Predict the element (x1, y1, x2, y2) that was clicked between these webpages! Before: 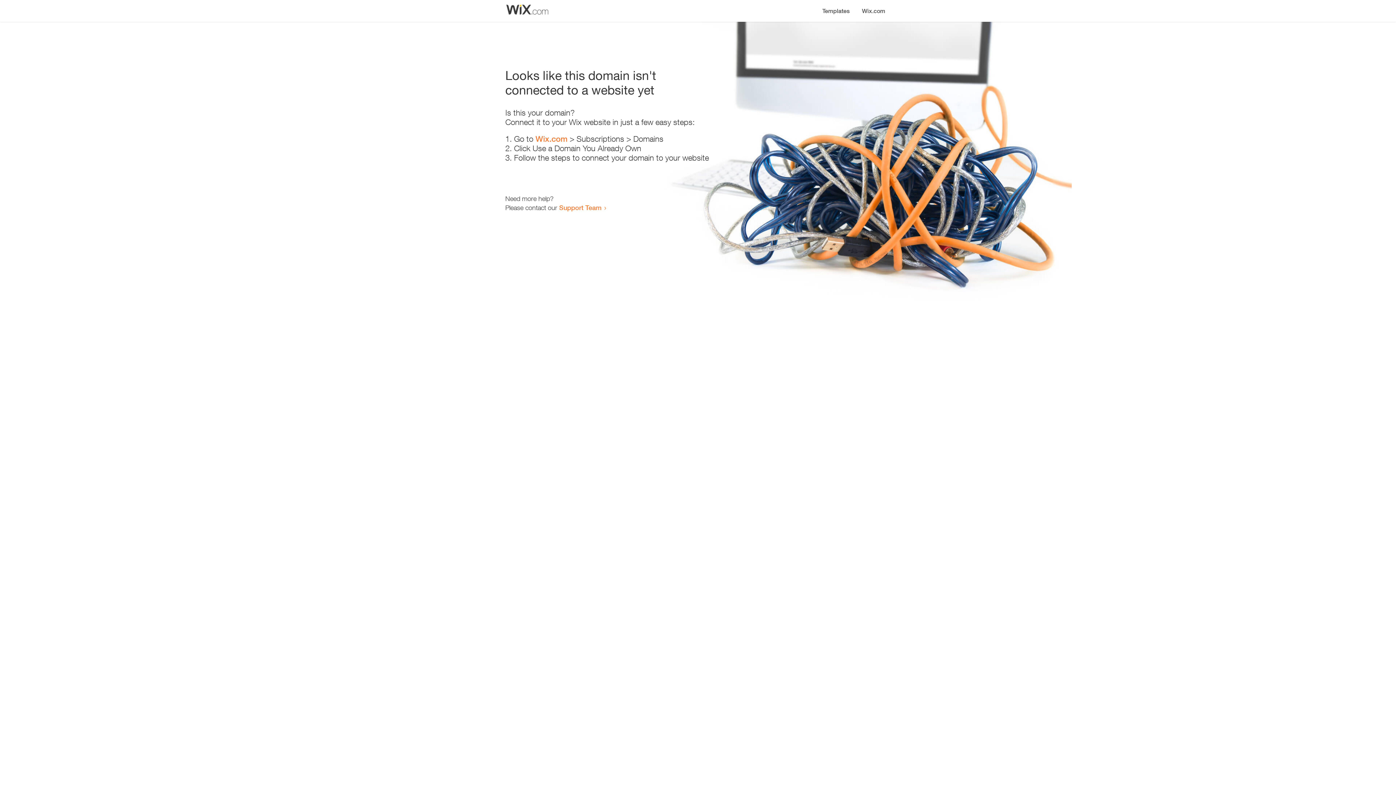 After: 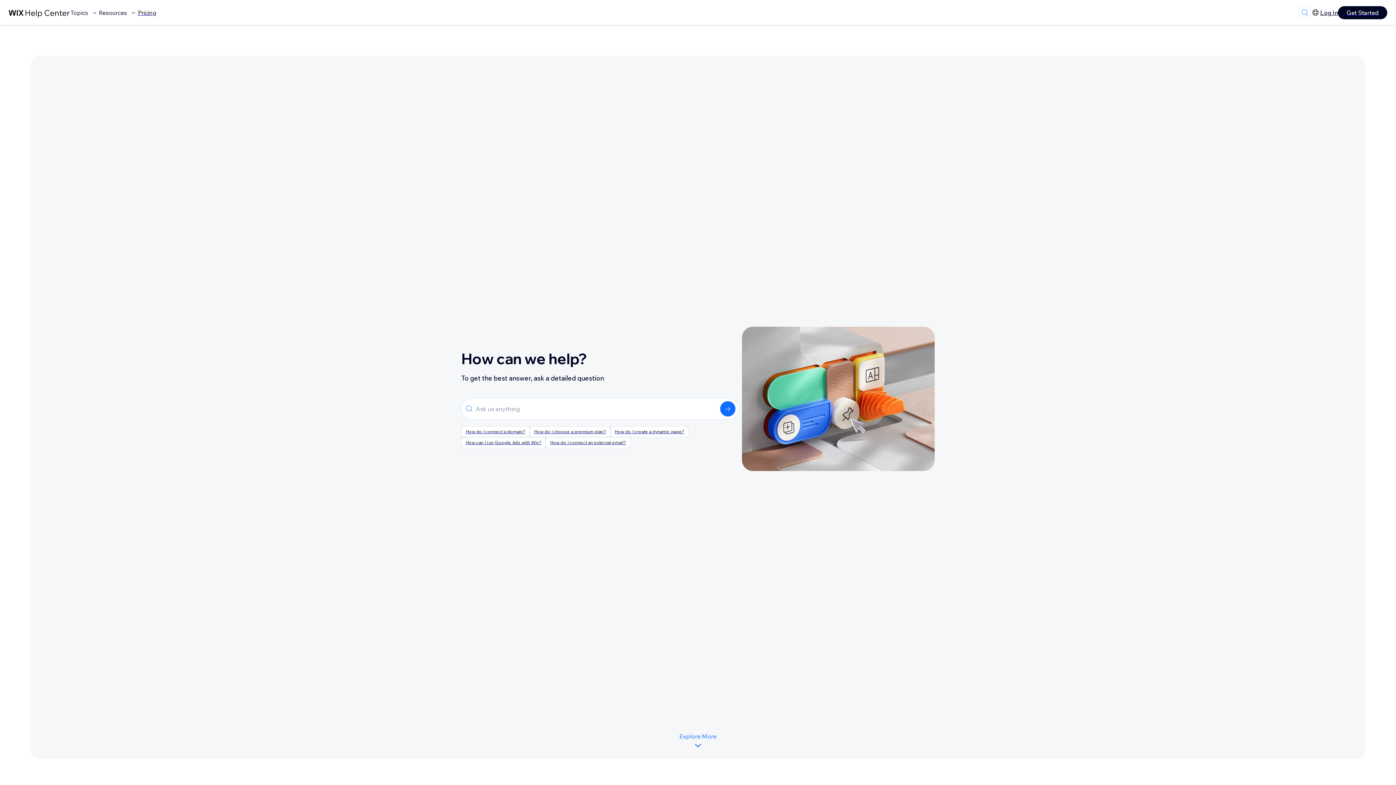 Action: label: Support Team bbox: (559, 203, 601, 211)